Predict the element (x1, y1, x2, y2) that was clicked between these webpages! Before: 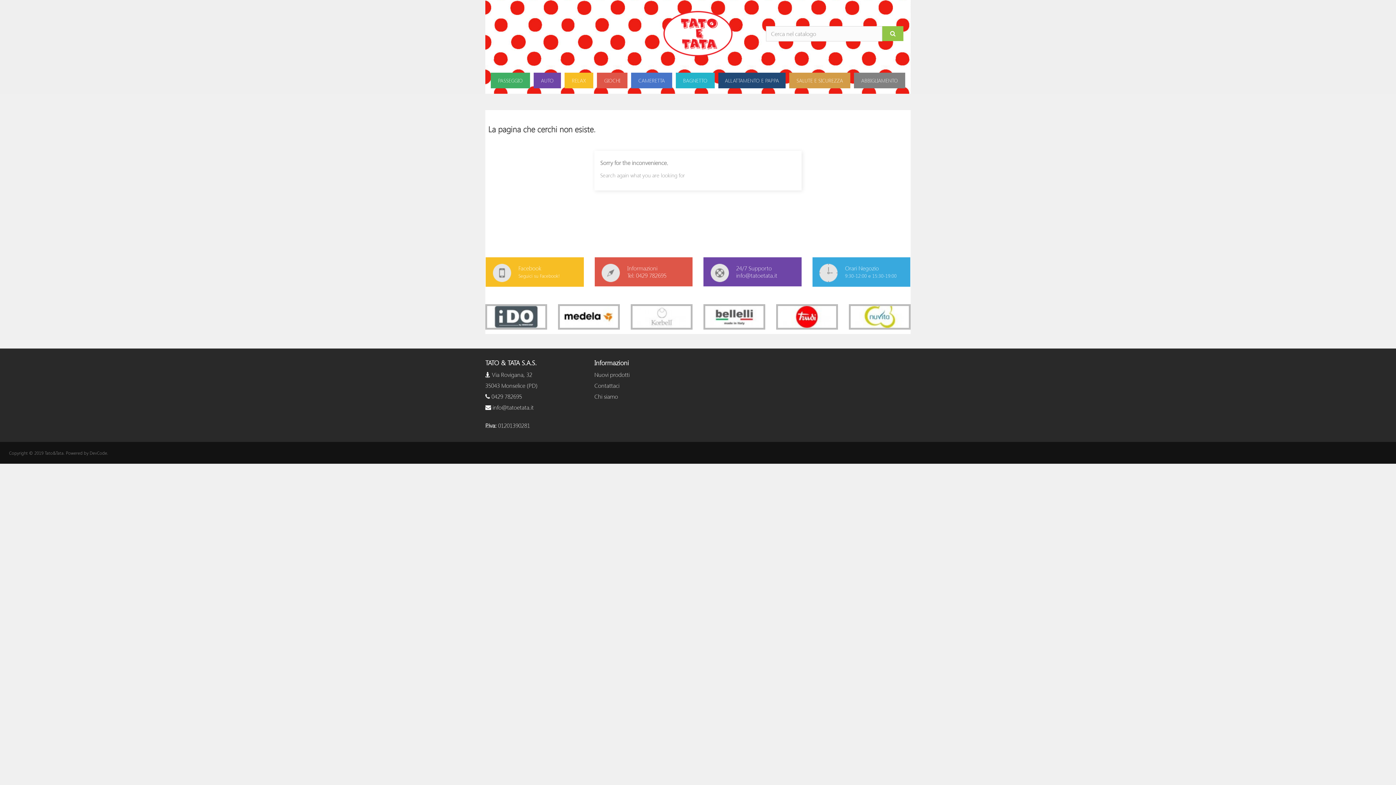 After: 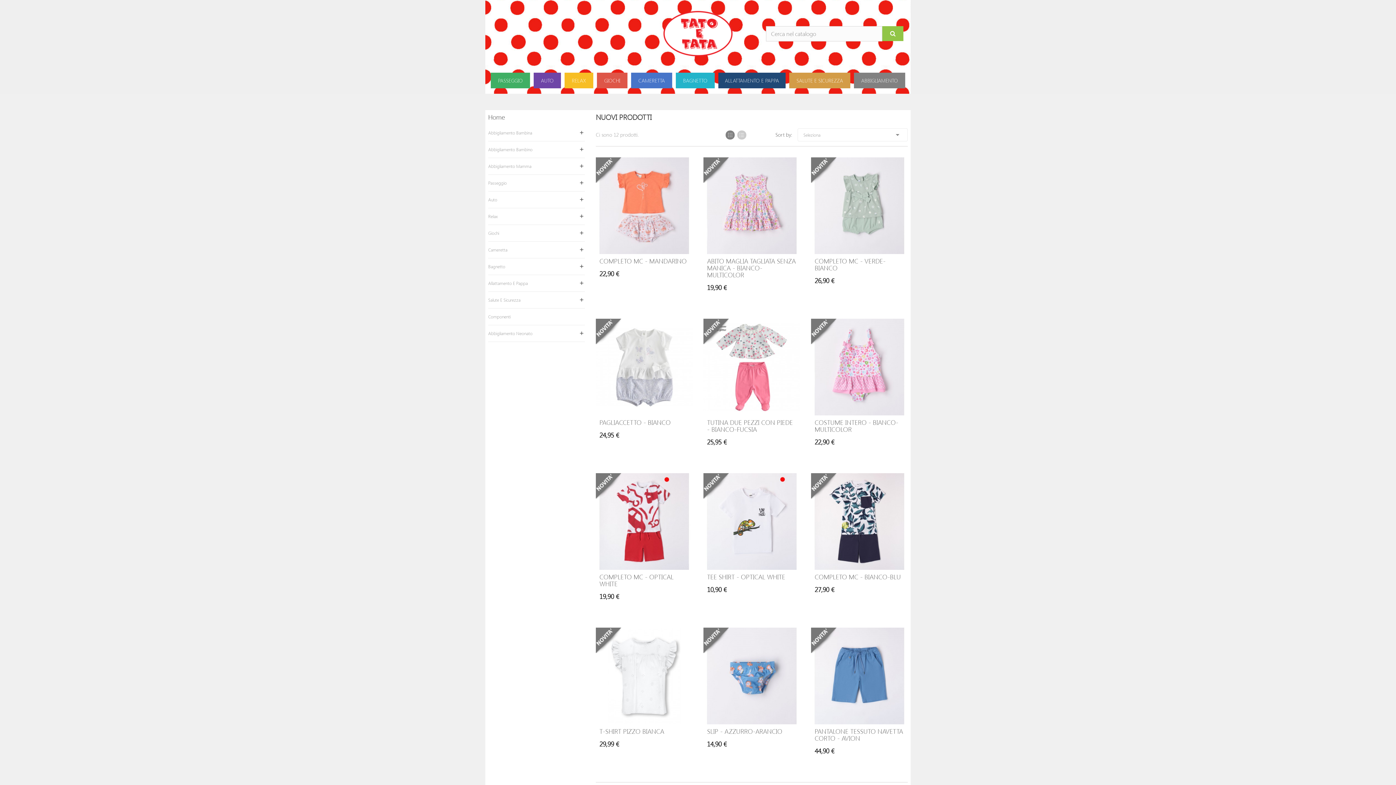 Action: bbox: (594, 370, 629, 378) label: Nuovi prodotti